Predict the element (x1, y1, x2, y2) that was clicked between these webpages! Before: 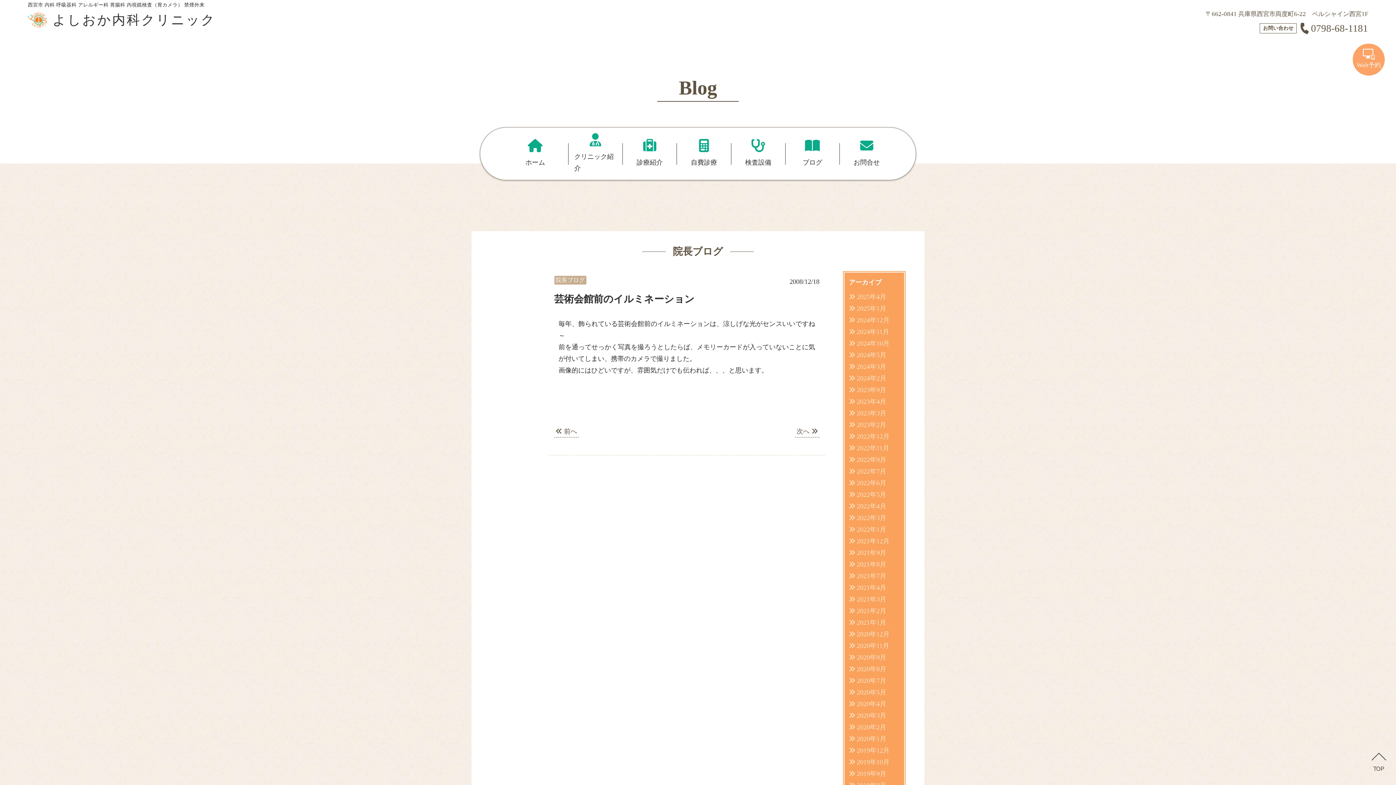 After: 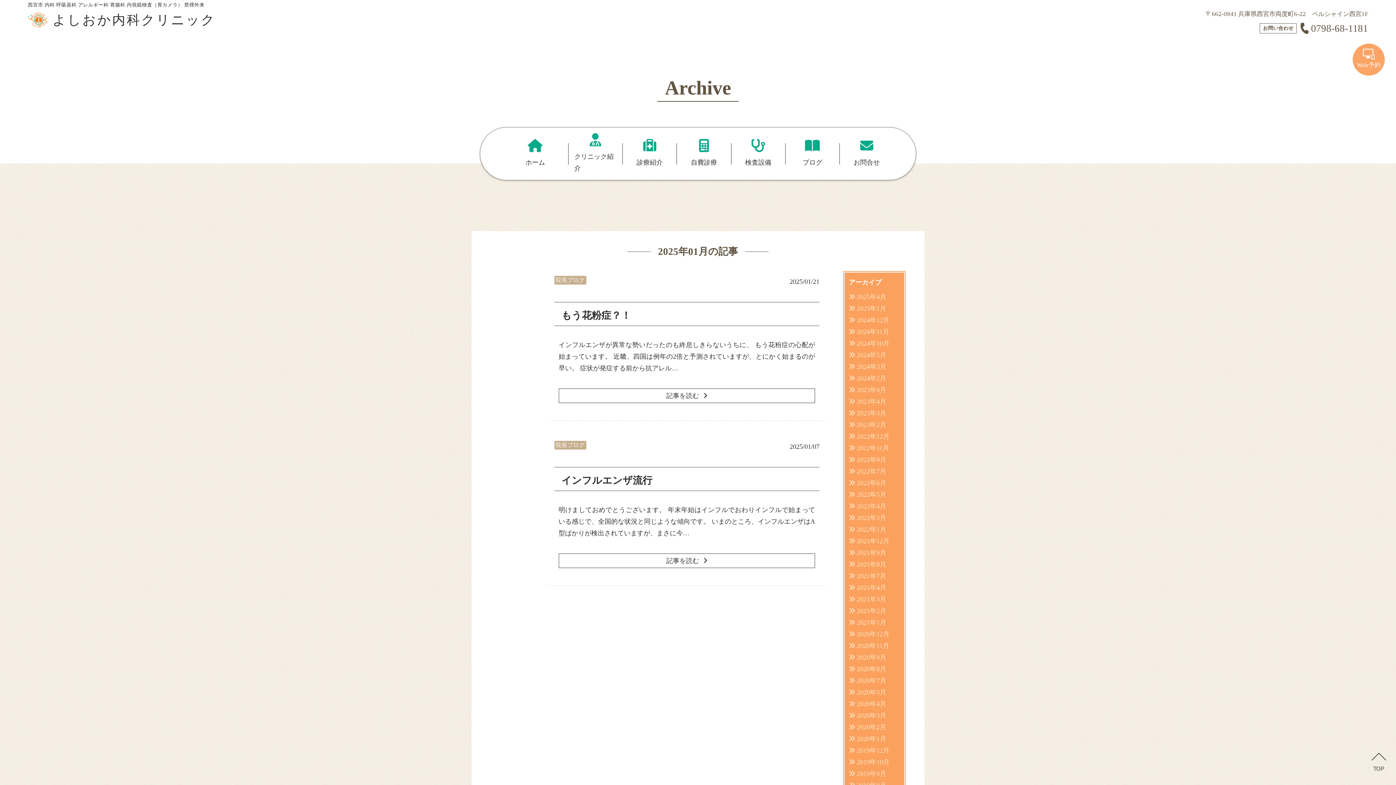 Action: bbox: (849, 303, 886, 314) label: 2025年1月